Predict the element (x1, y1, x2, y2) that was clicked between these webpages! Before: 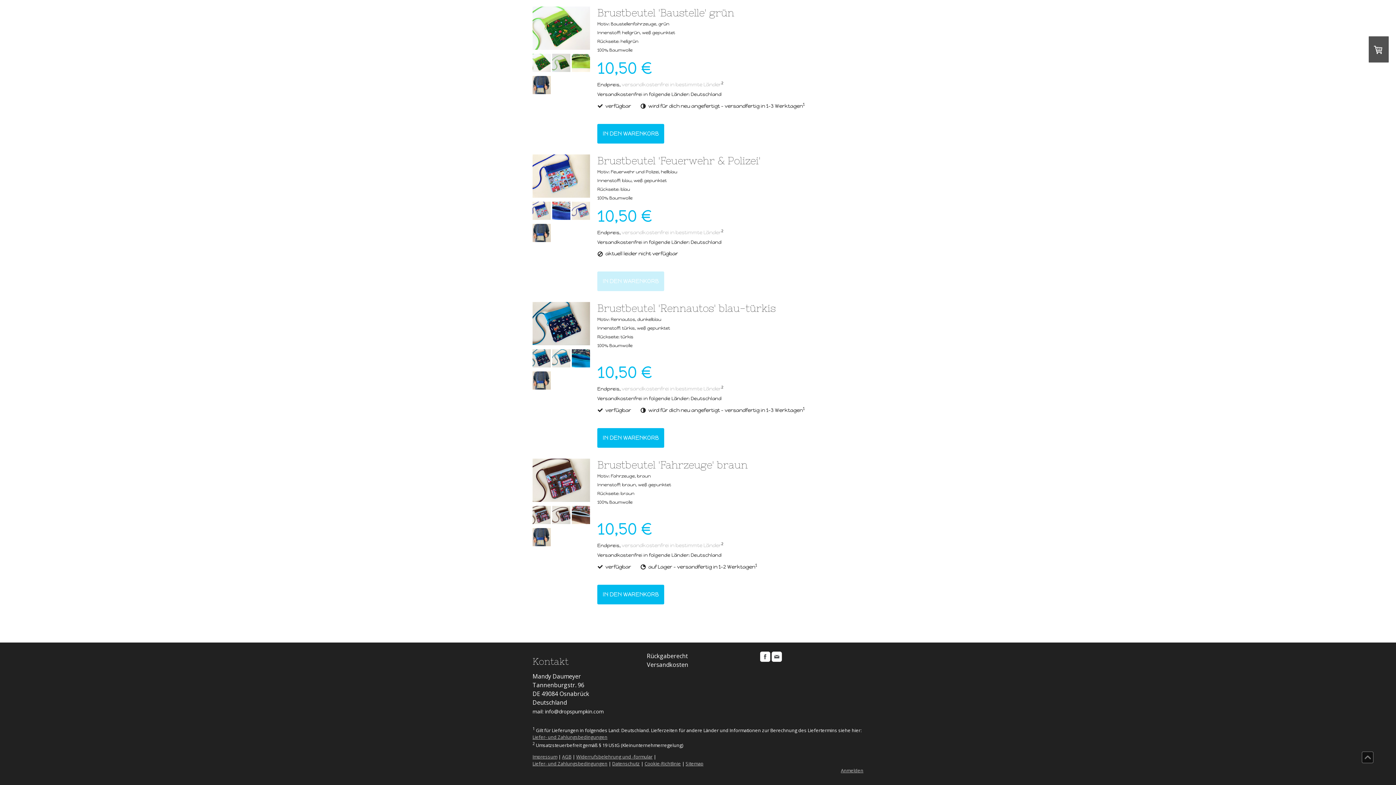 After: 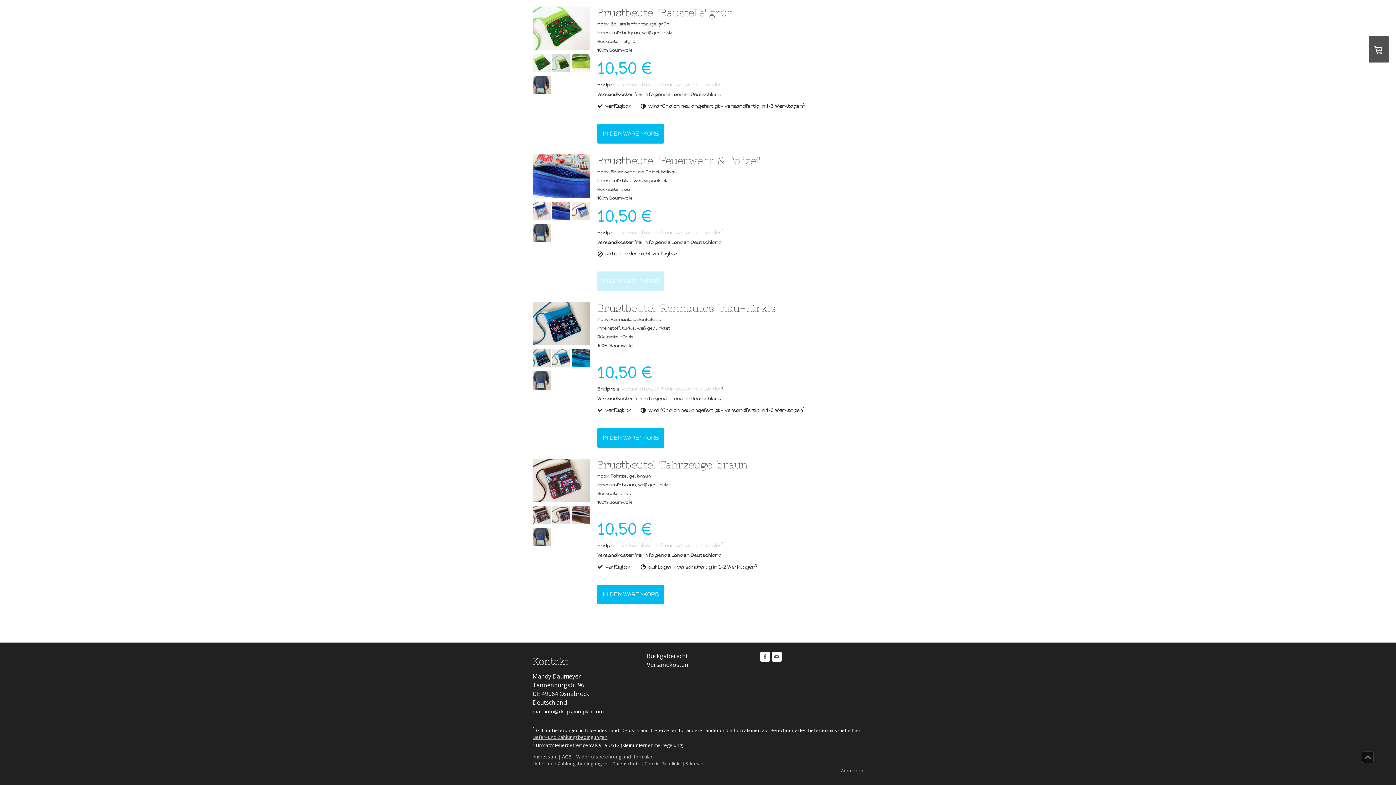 Action: bbox: (552, 214, 570, 221)